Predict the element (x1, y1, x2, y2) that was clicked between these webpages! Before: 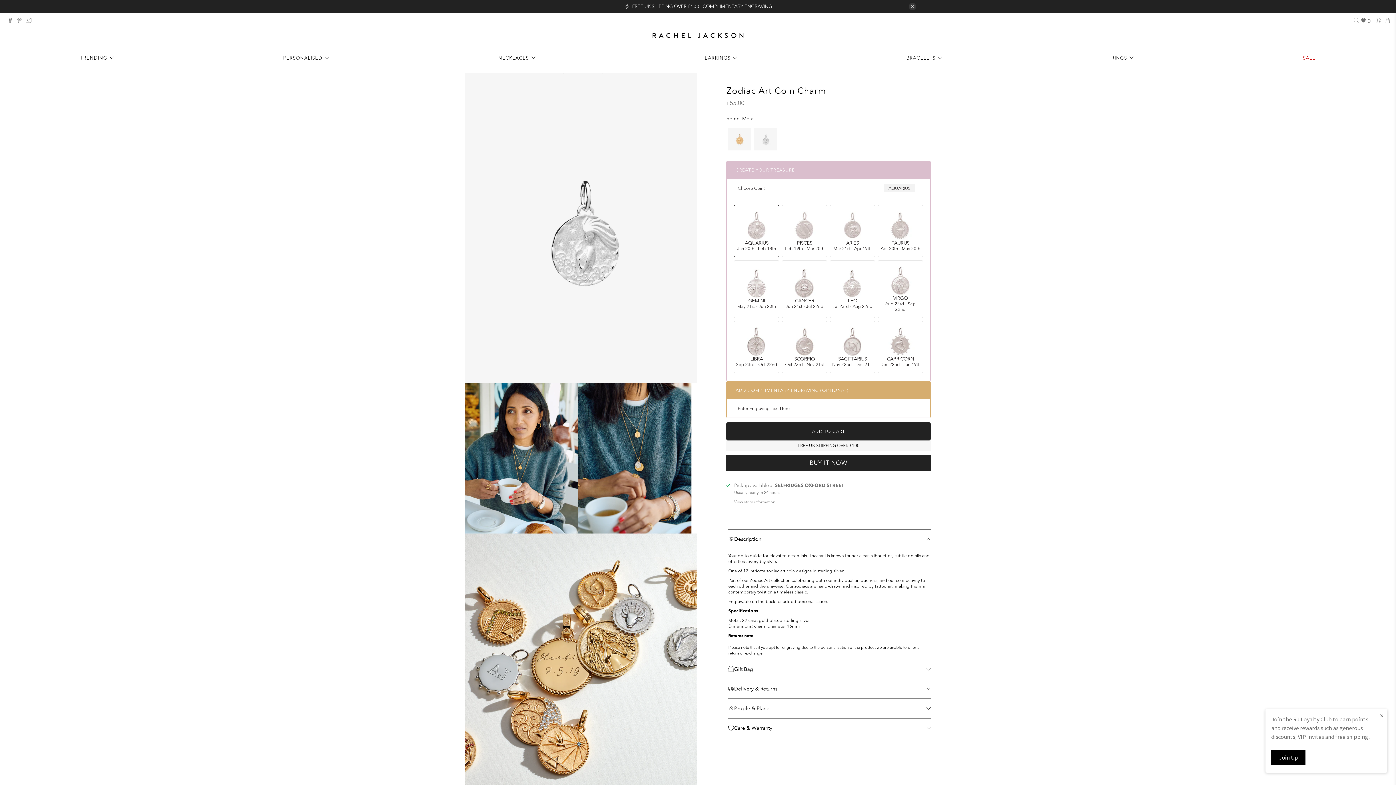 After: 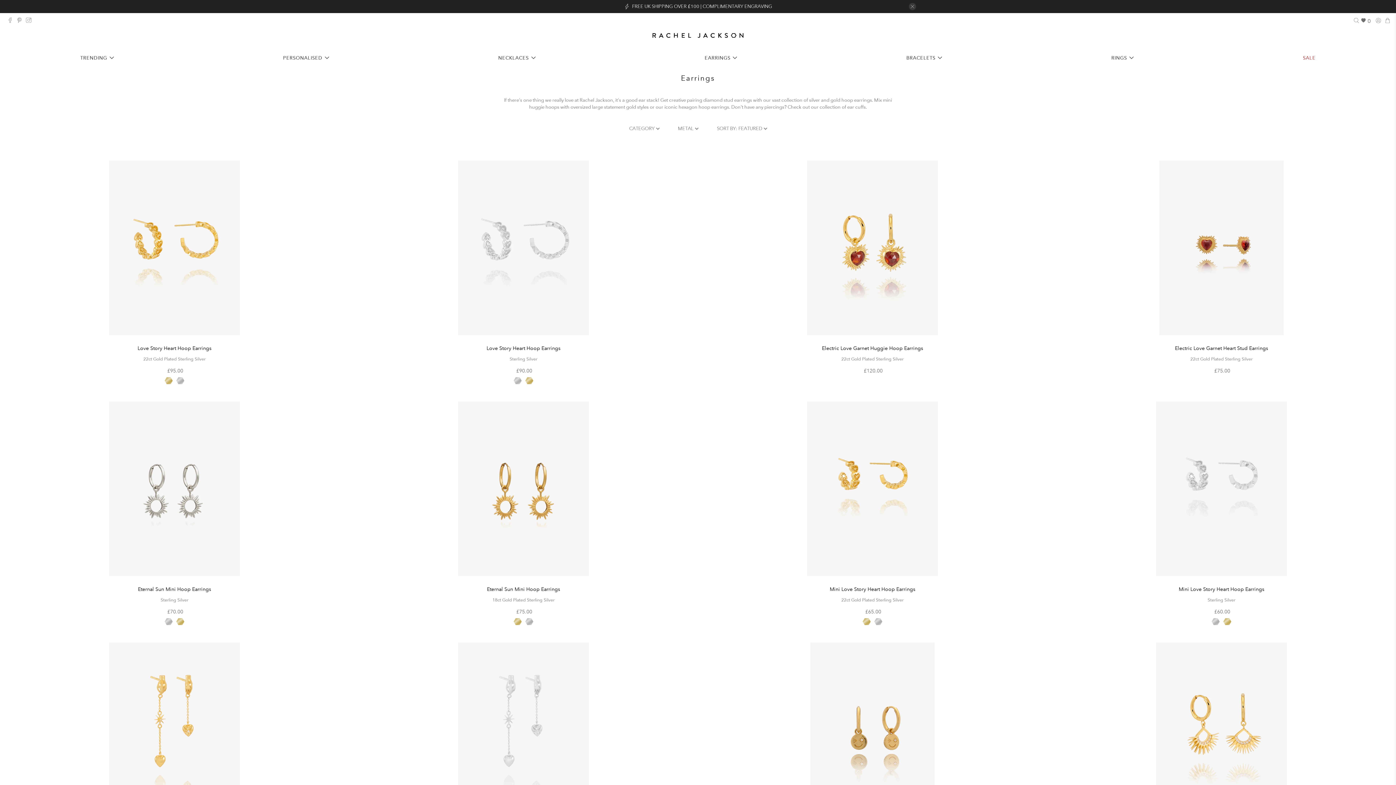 Action: label: EARRINGS bbox: (701, 49, 743, 66)